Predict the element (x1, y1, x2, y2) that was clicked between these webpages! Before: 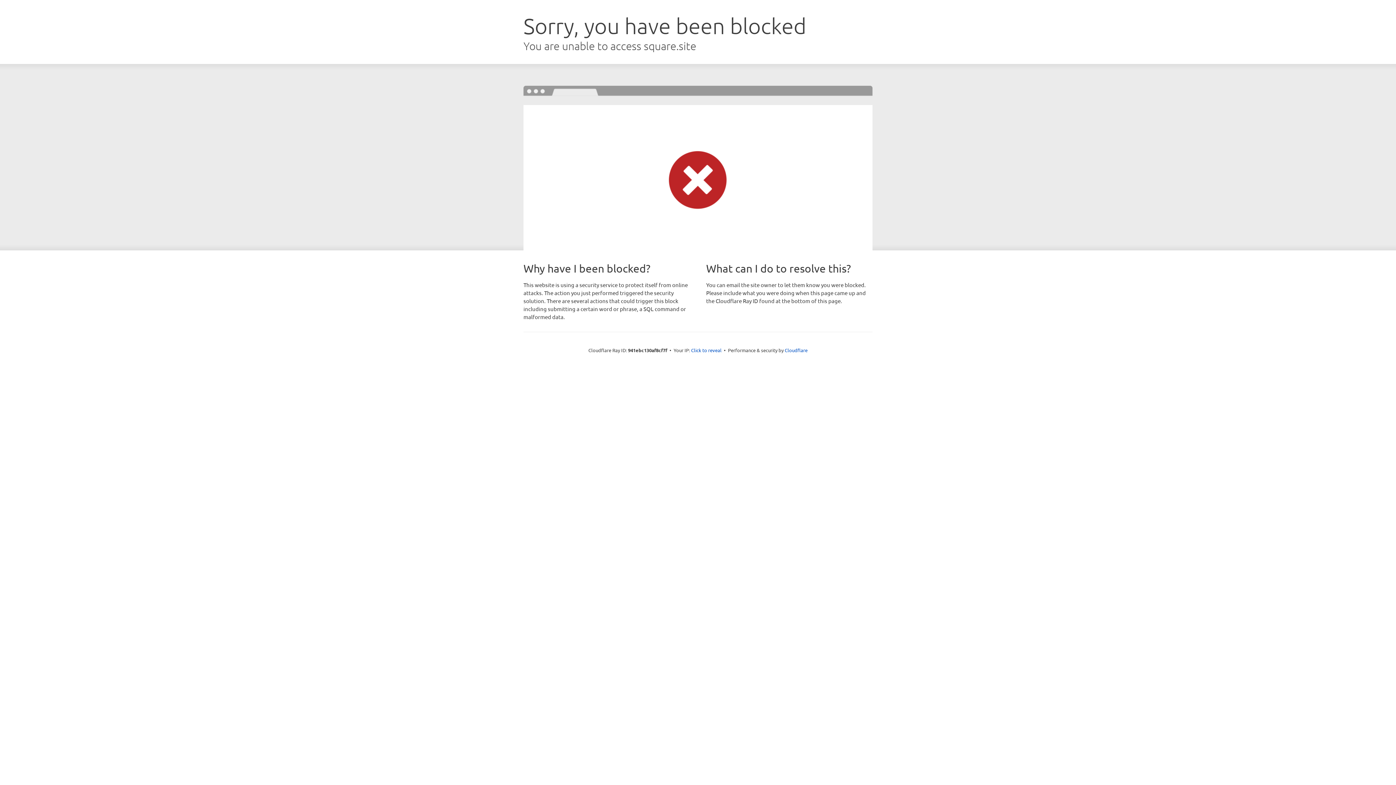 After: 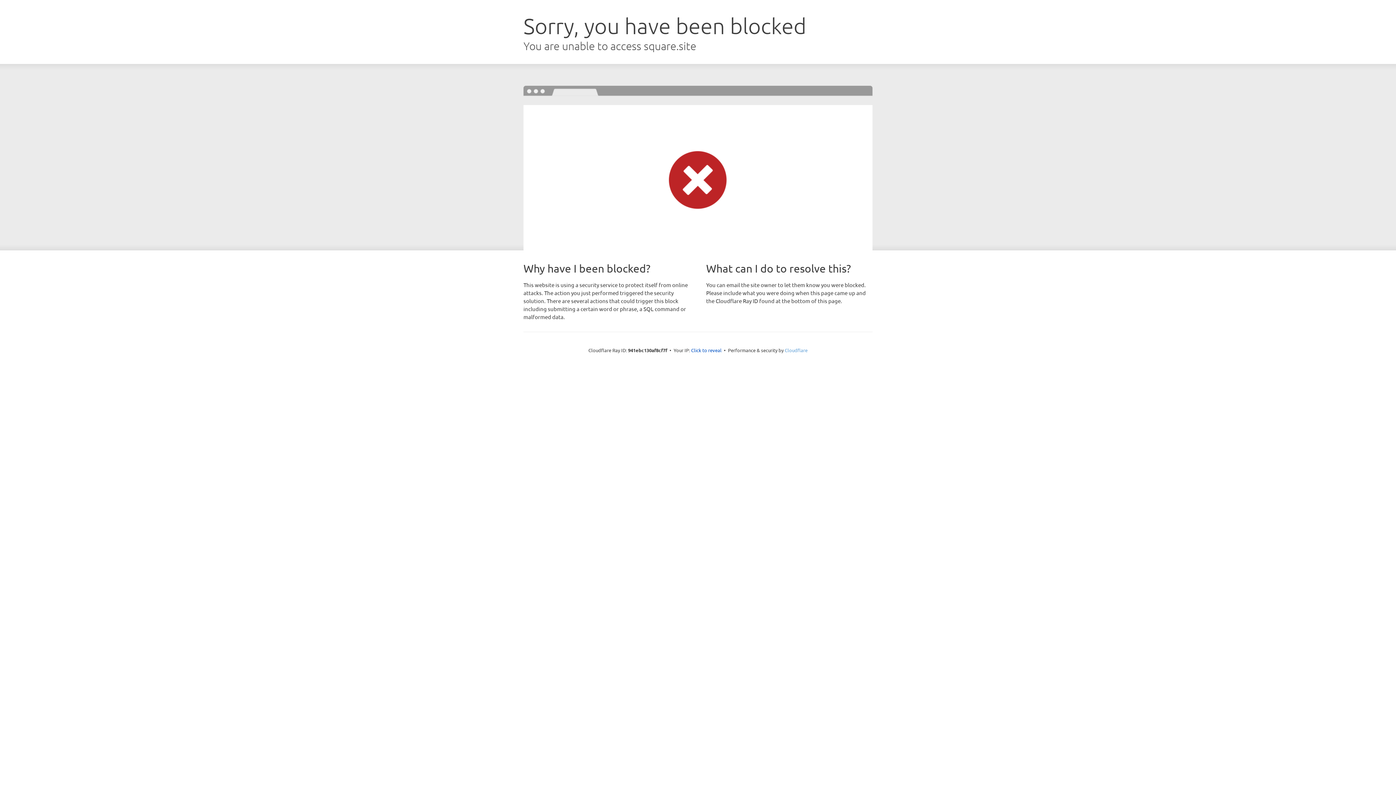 Action: bbox: (784, 347, 807, 353) label: Cloudflare